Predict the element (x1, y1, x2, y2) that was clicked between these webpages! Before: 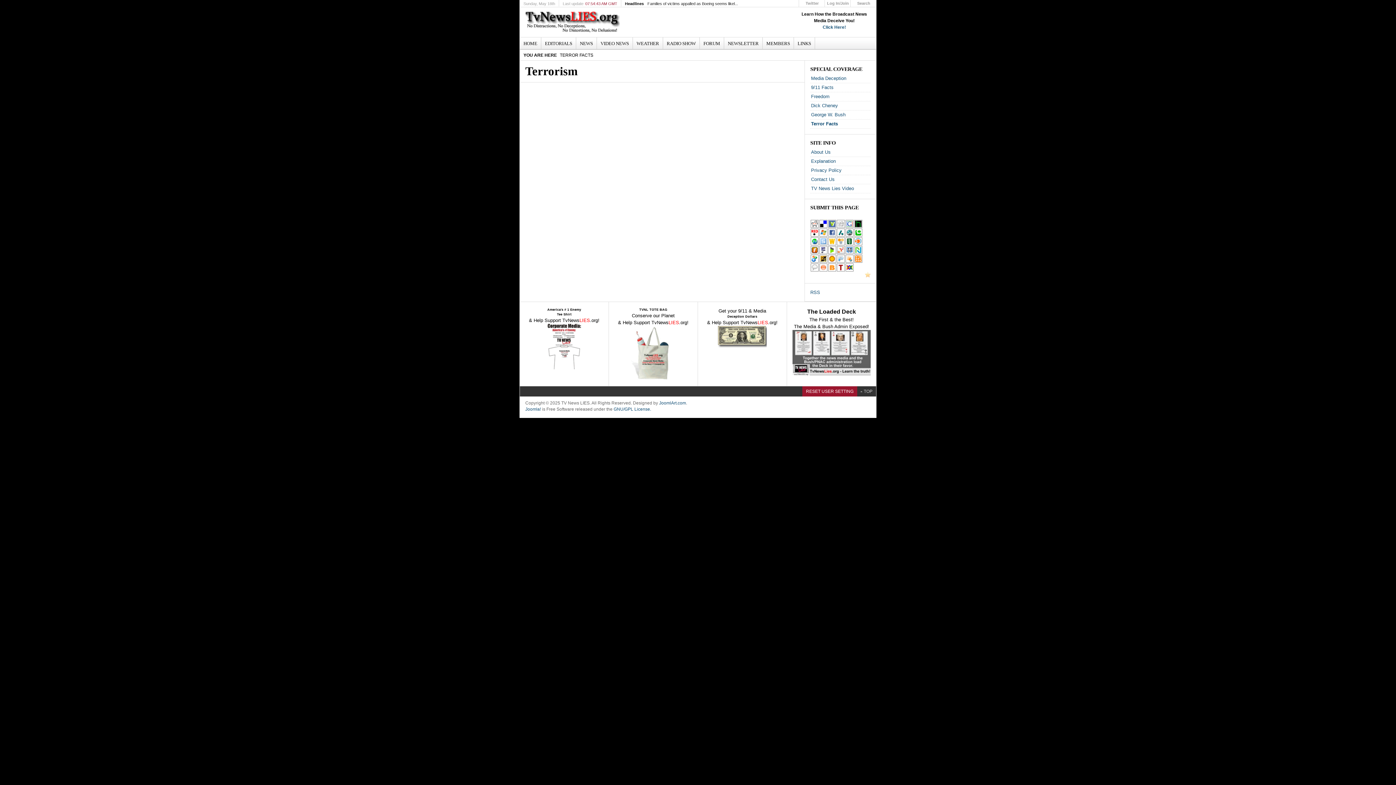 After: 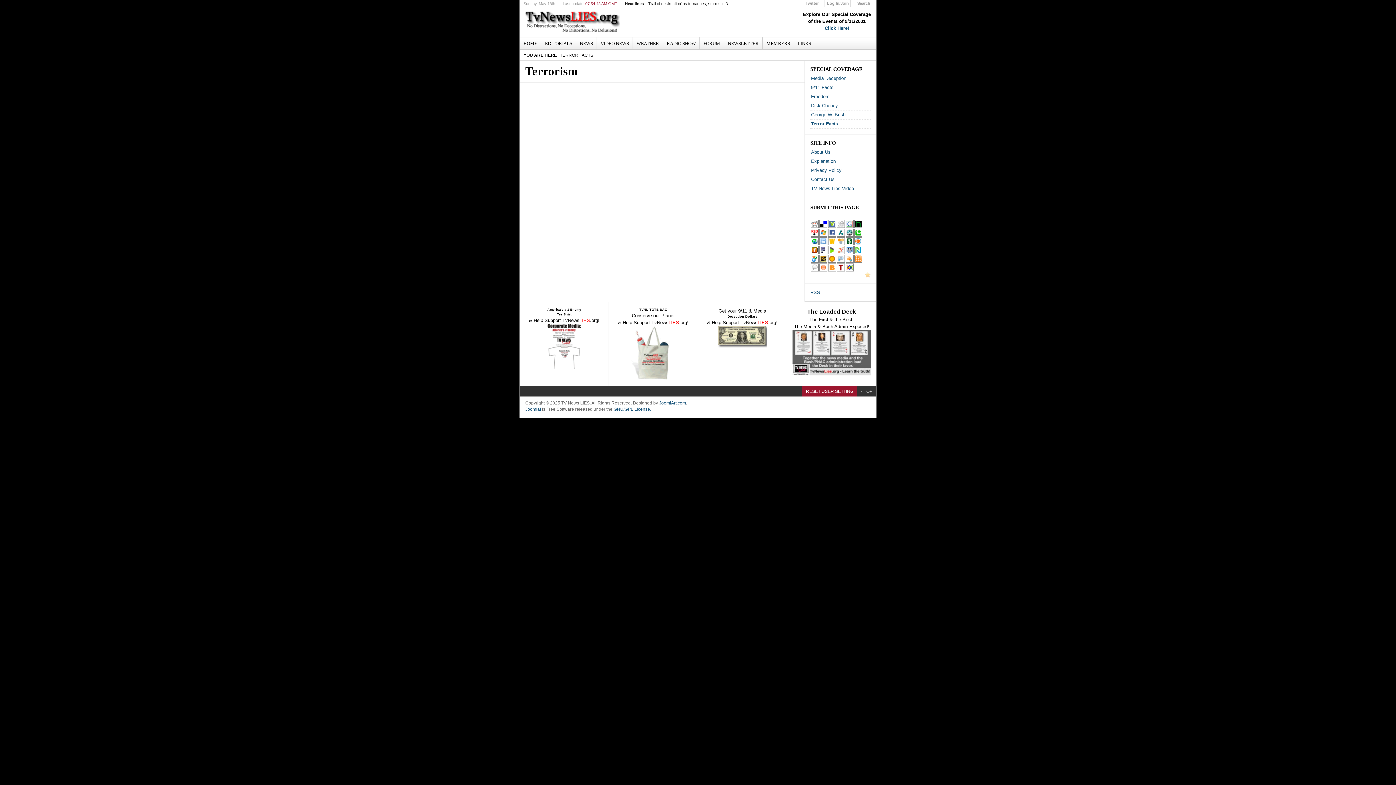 Action: bbox: (828, 224, 836, 229)